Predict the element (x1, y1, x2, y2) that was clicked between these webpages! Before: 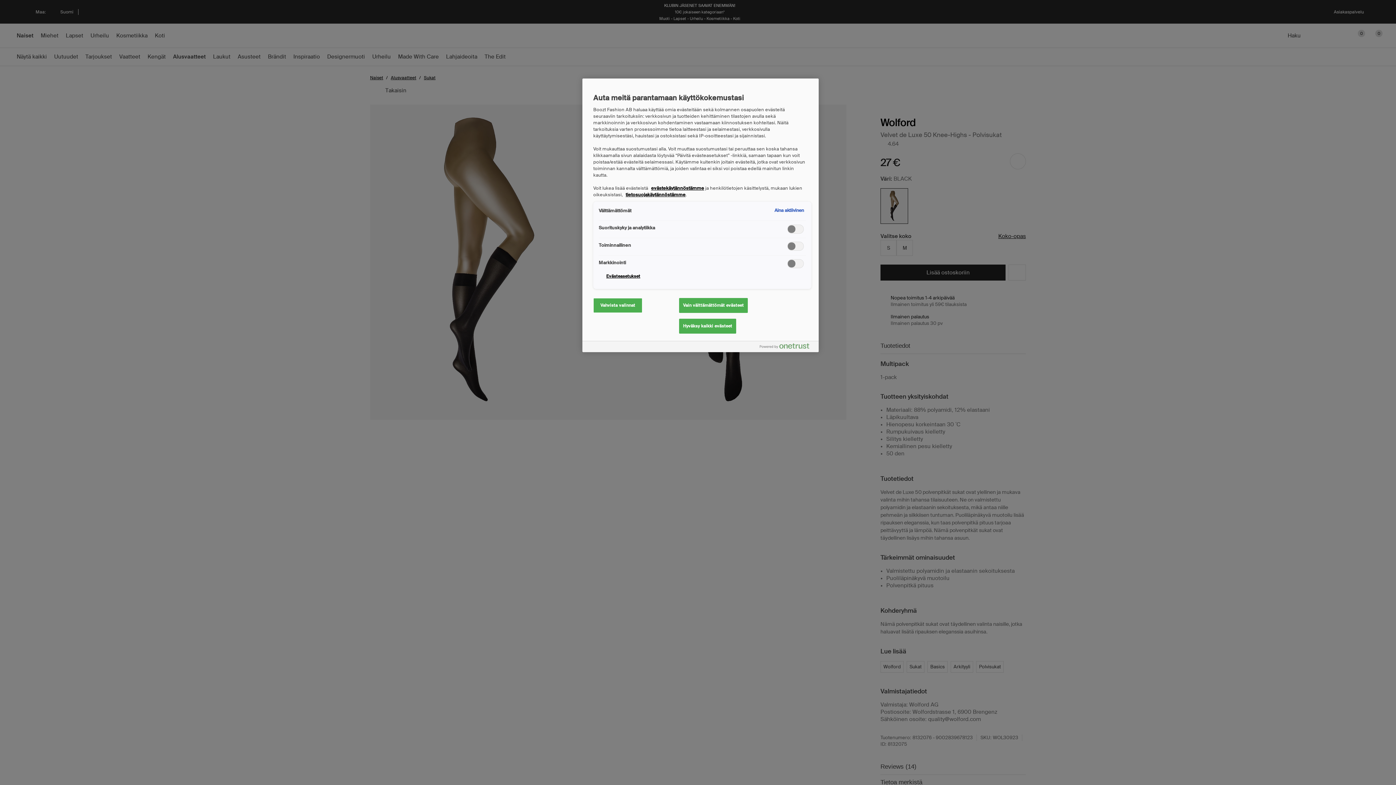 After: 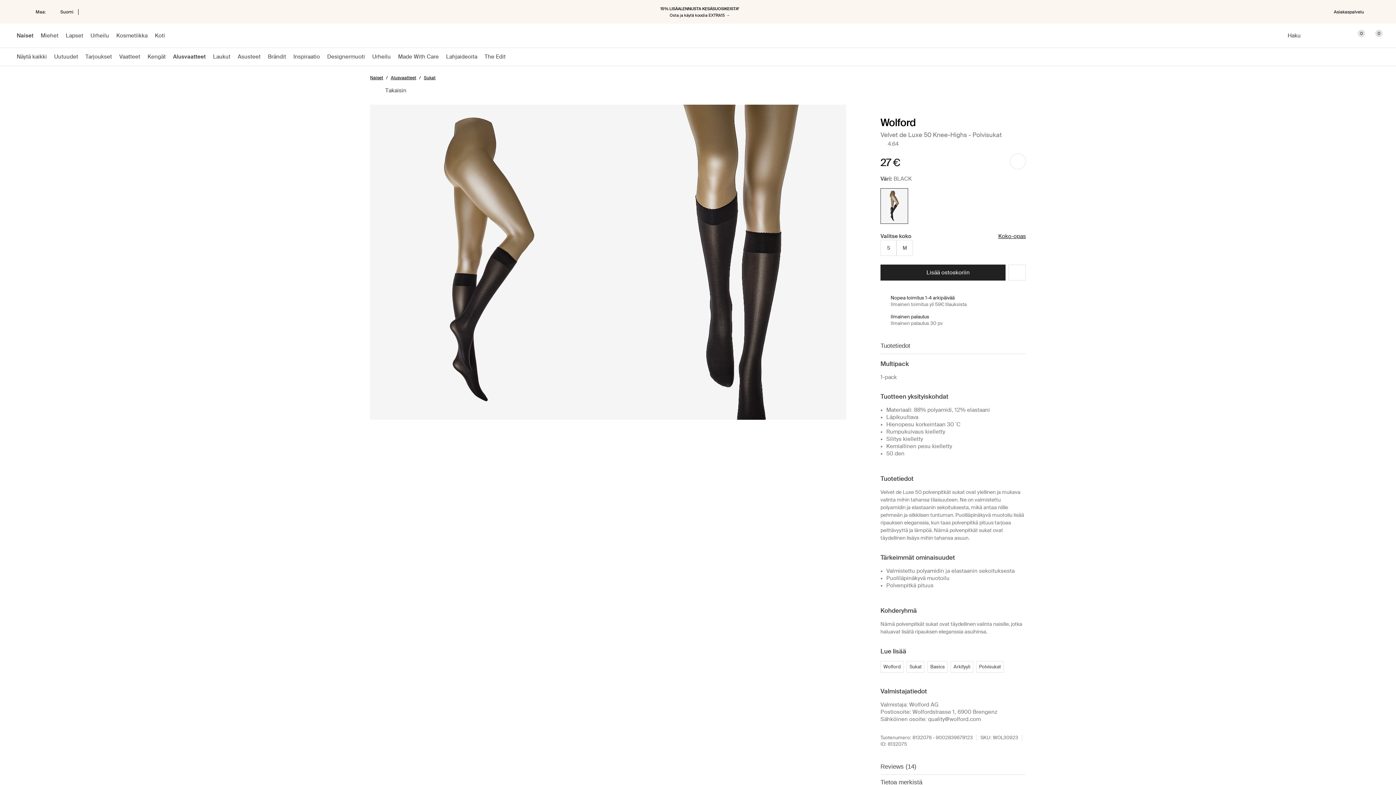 Action: bbox: (679, 319, 736, 333) label: Hyväksy kaikki evästeet